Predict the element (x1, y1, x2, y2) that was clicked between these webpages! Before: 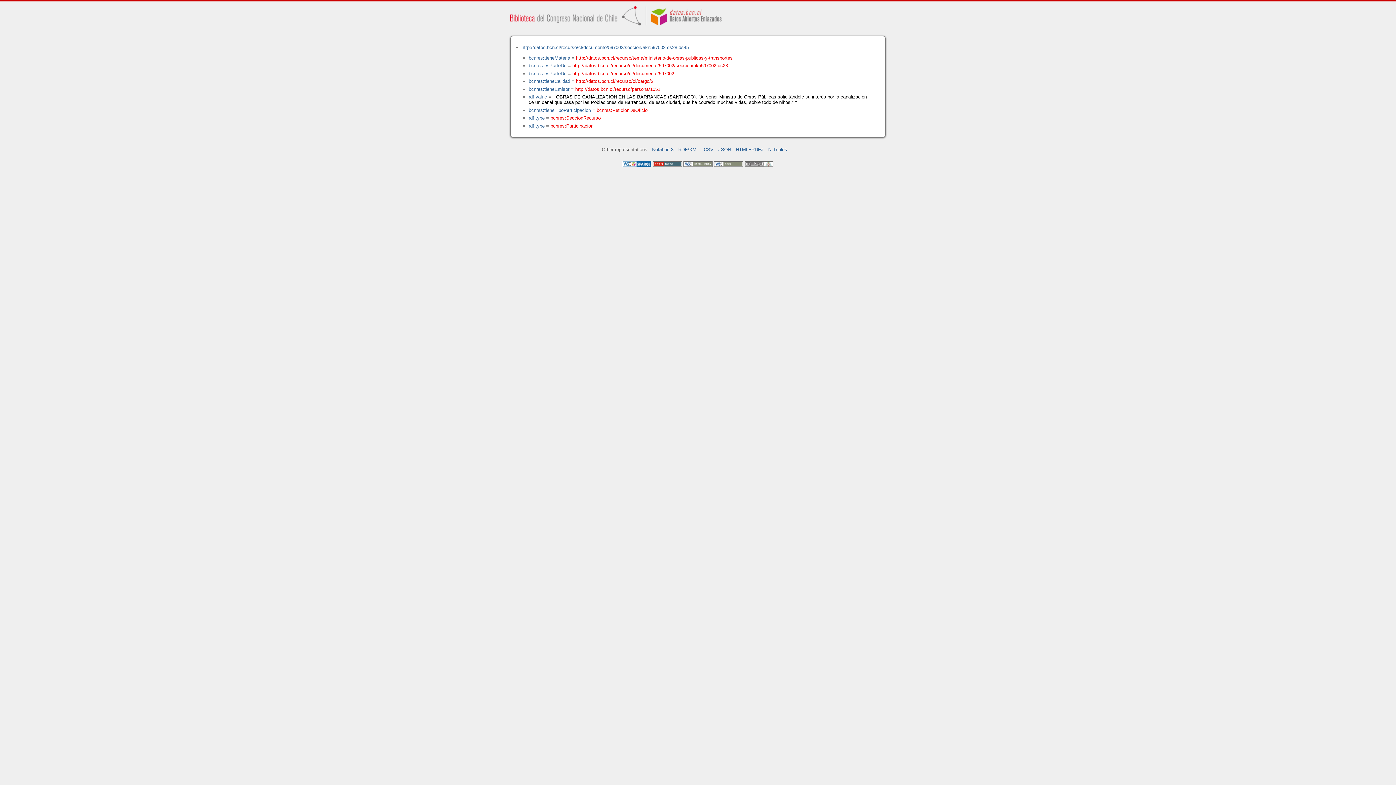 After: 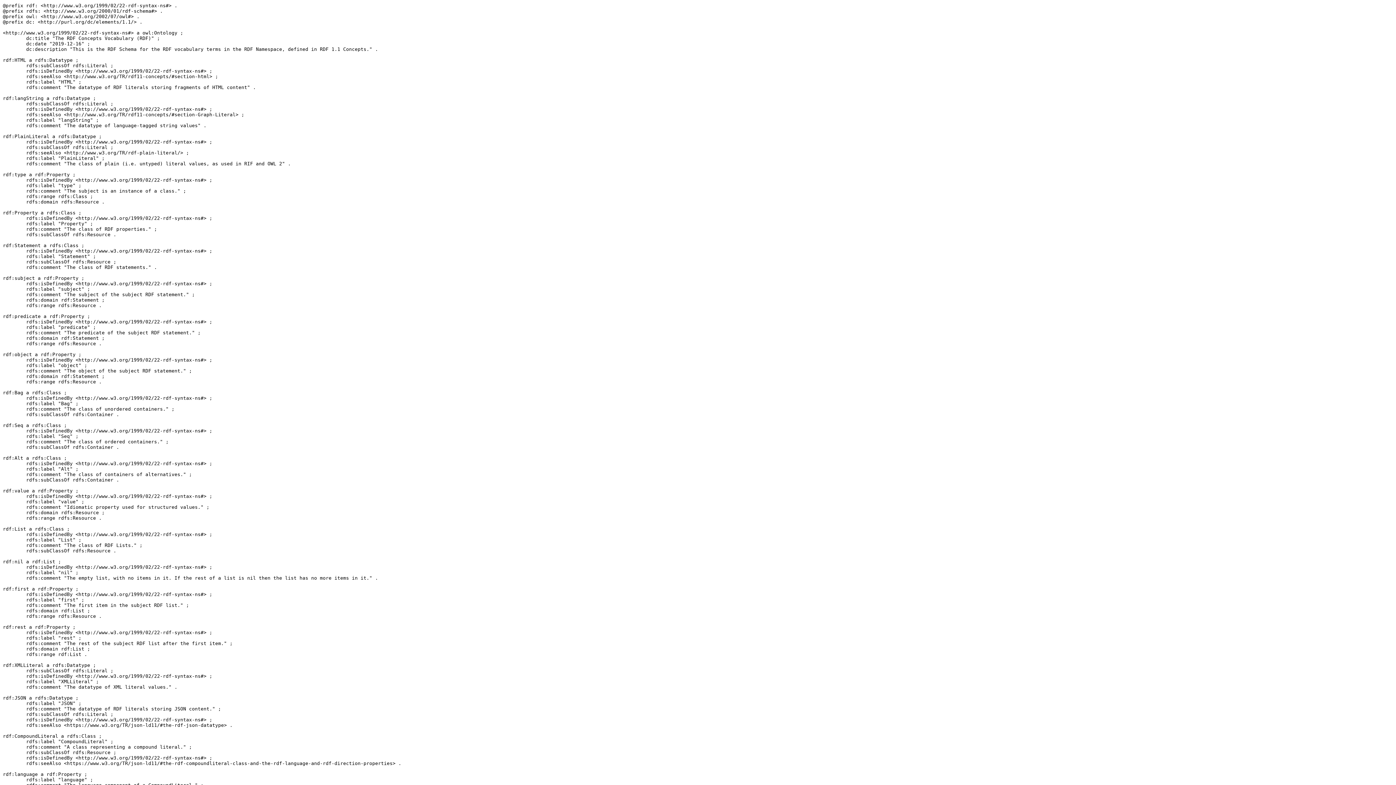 Action: bbox: (528, 123, 544, 128) label: rdf:type